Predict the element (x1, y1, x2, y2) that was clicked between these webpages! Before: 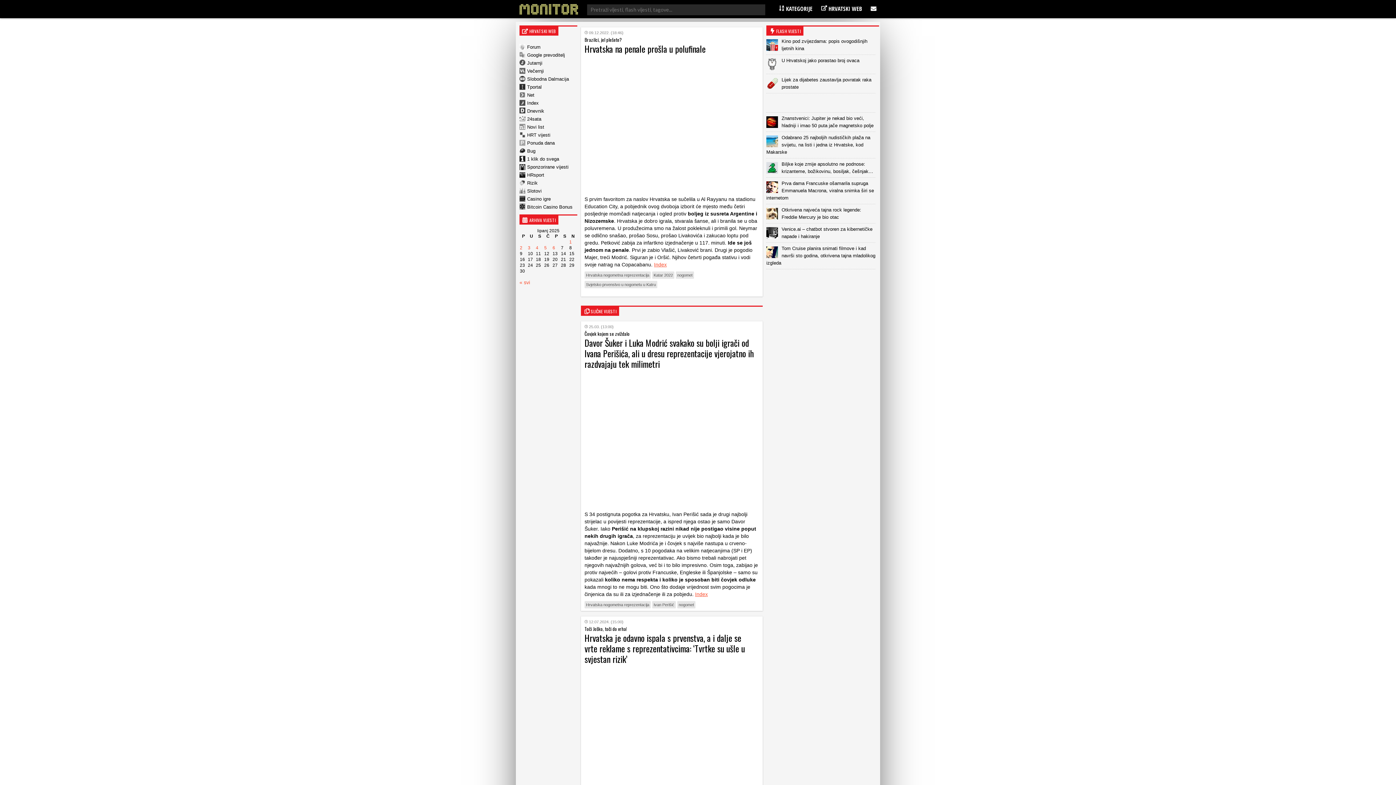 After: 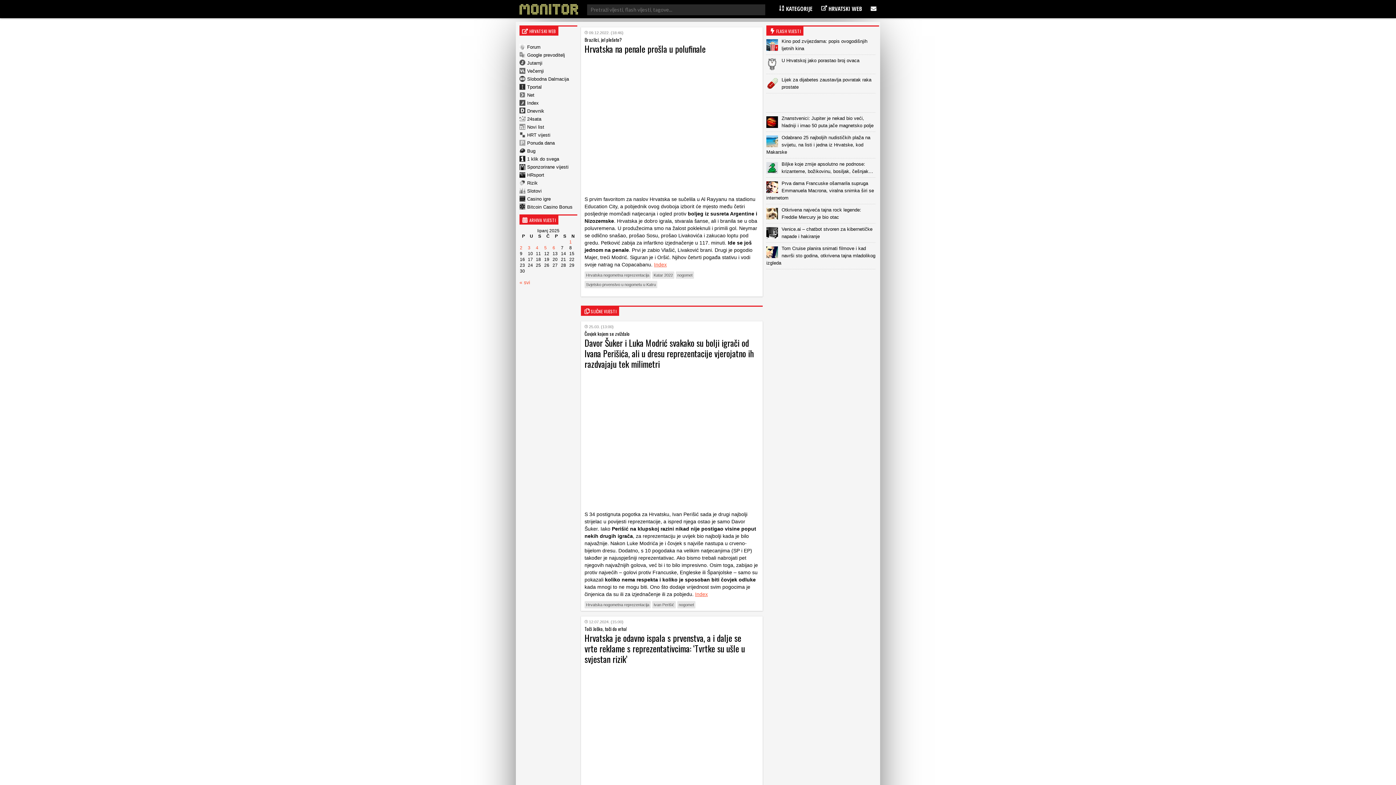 Action: label: Index bbox: (654, 261, 666, 267)